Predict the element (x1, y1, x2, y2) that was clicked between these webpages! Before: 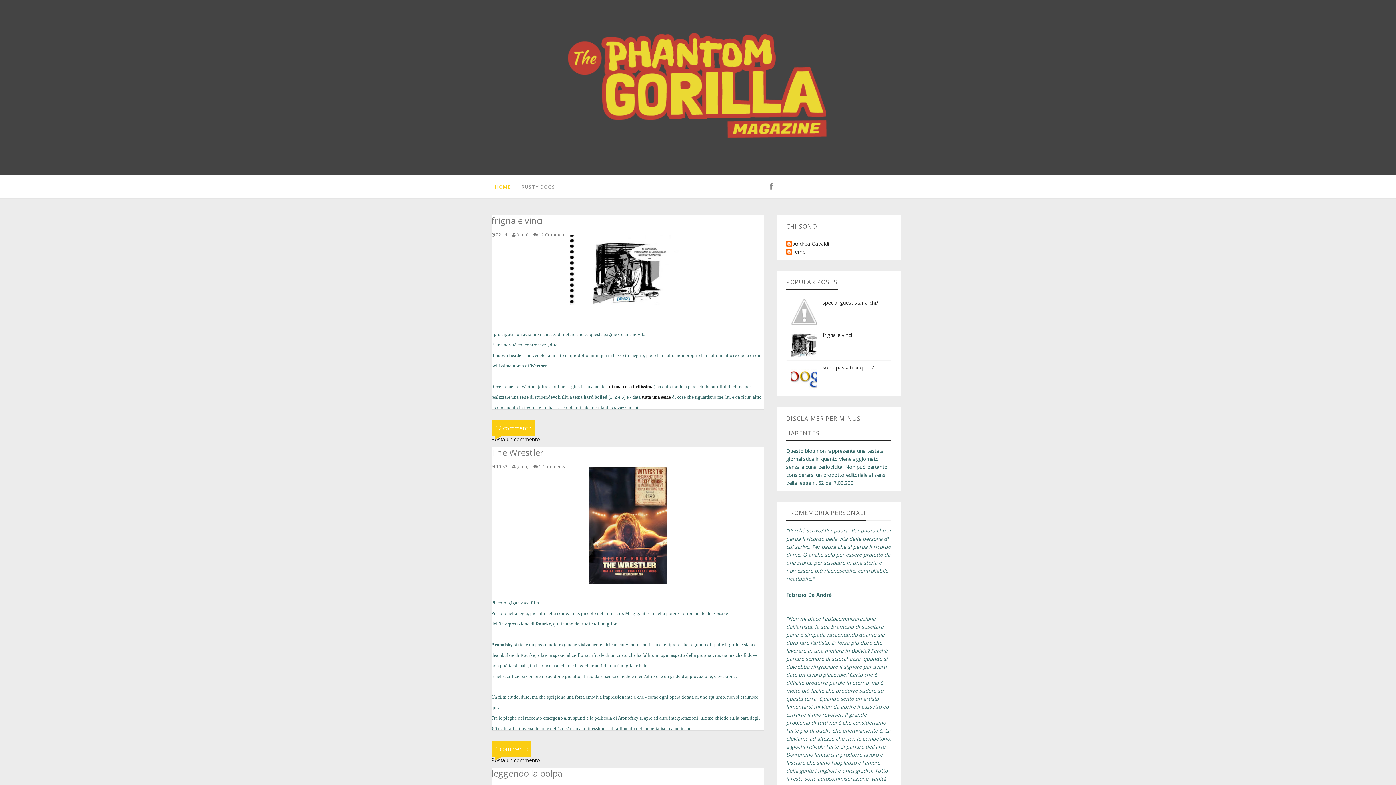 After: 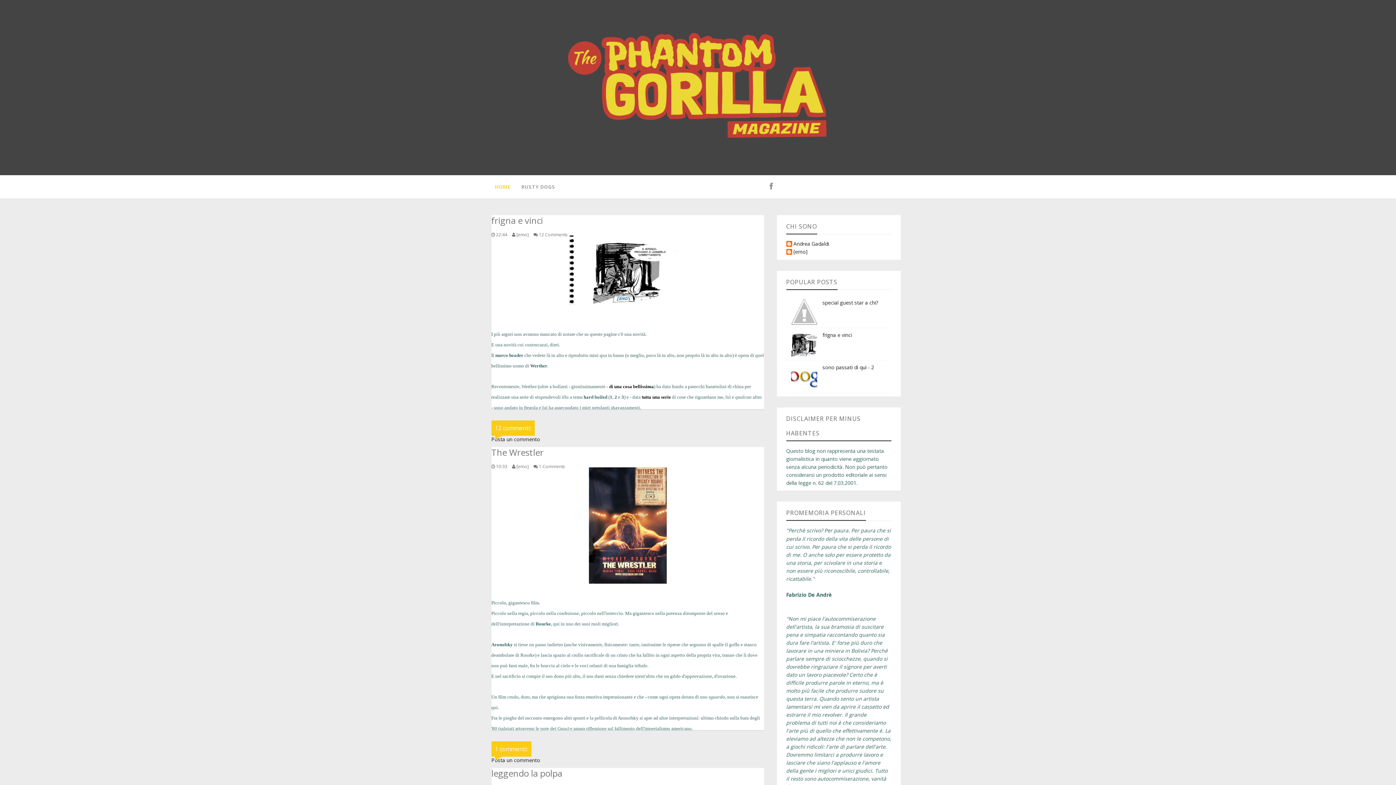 Action: label: HOME bbox: (495, 175, 521, 198)